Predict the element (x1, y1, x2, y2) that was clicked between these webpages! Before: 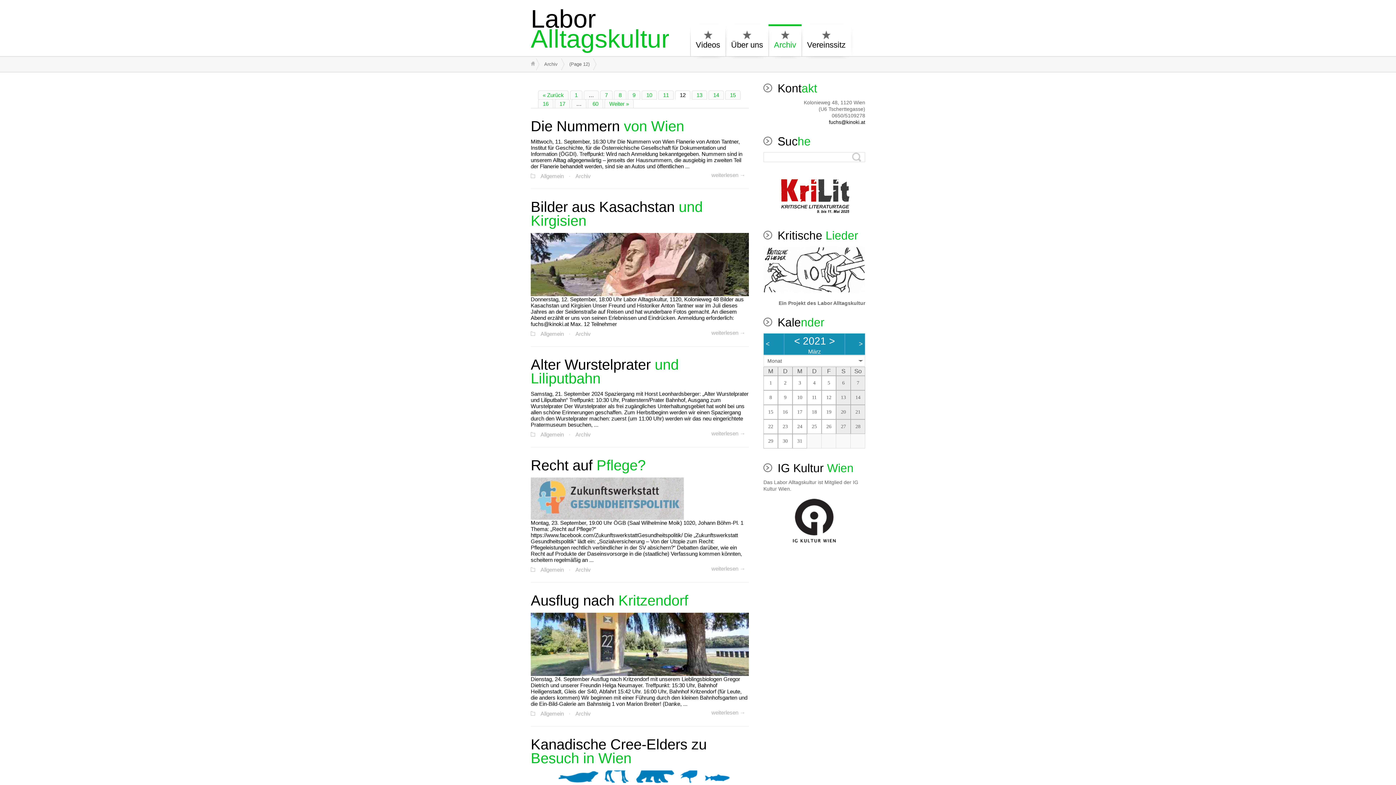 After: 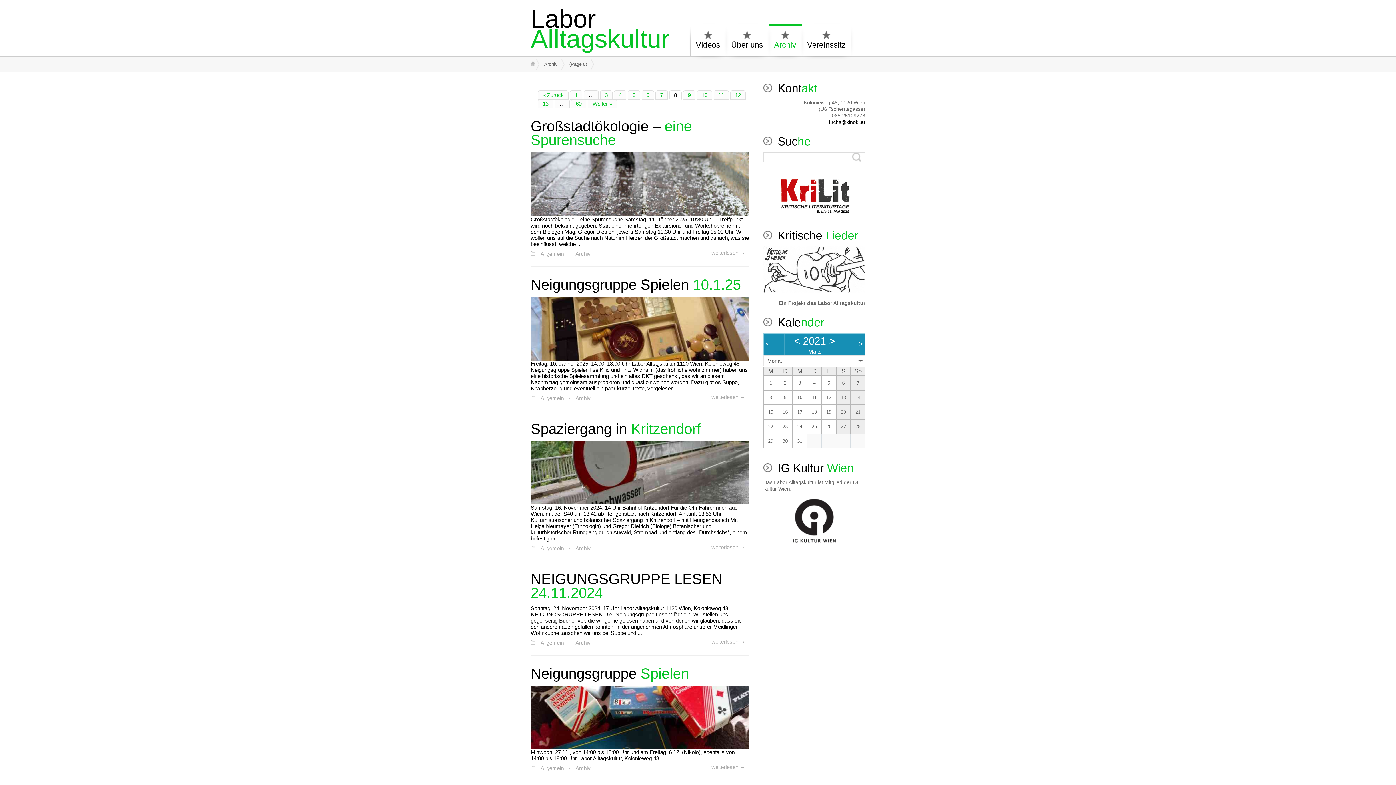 Action: label: 8 bbox: (614, 90, 626, 99)